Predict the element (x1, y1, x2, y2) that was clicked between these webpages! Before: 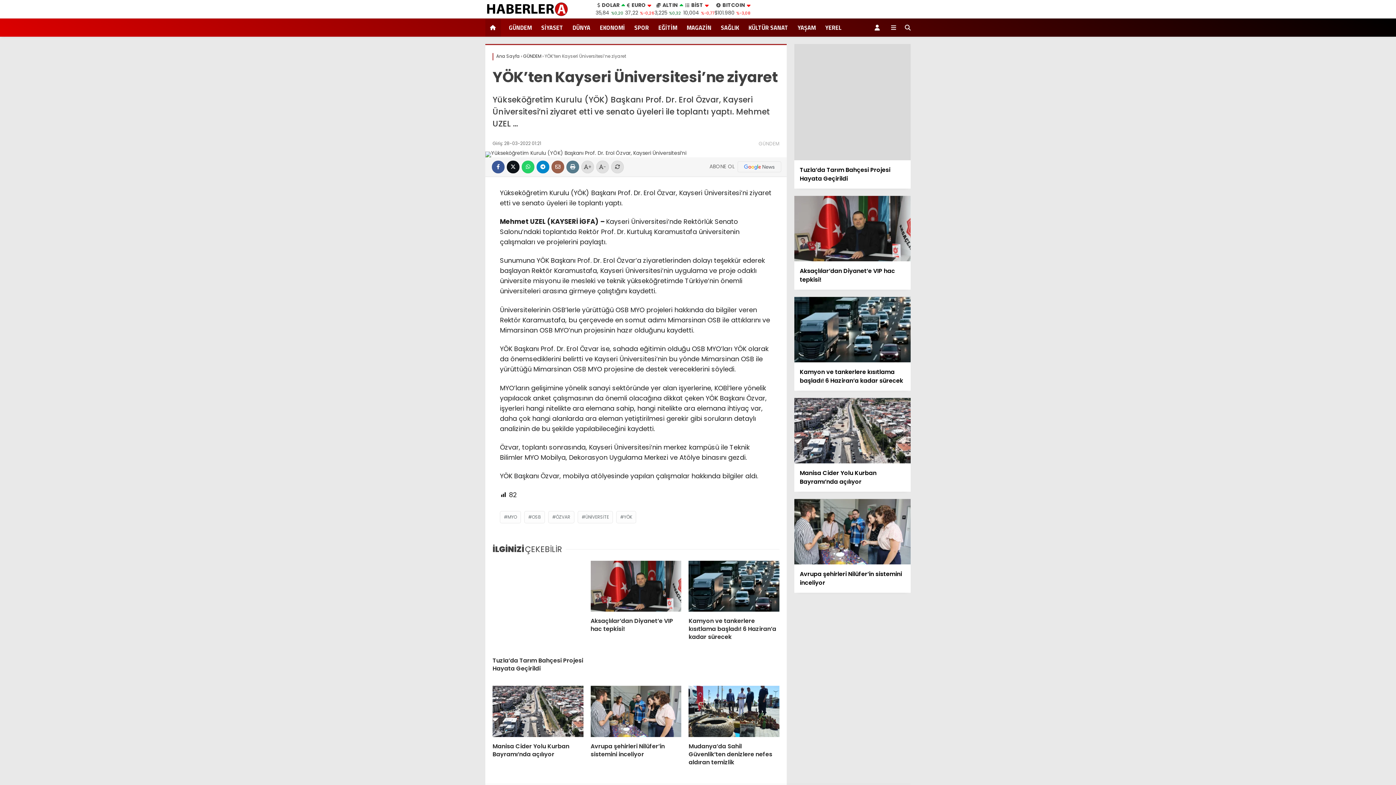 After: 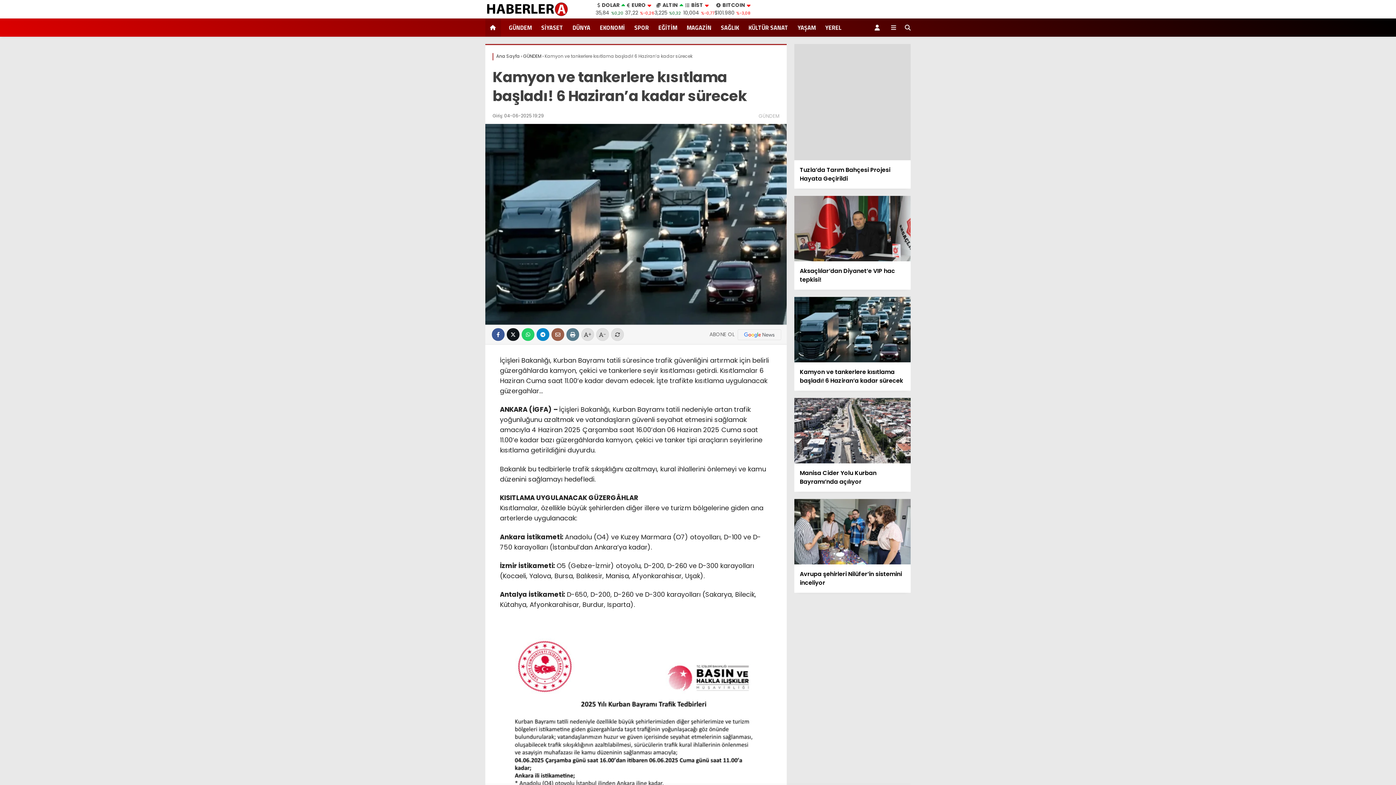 Action: bbox: (688, 560, 779, 612)